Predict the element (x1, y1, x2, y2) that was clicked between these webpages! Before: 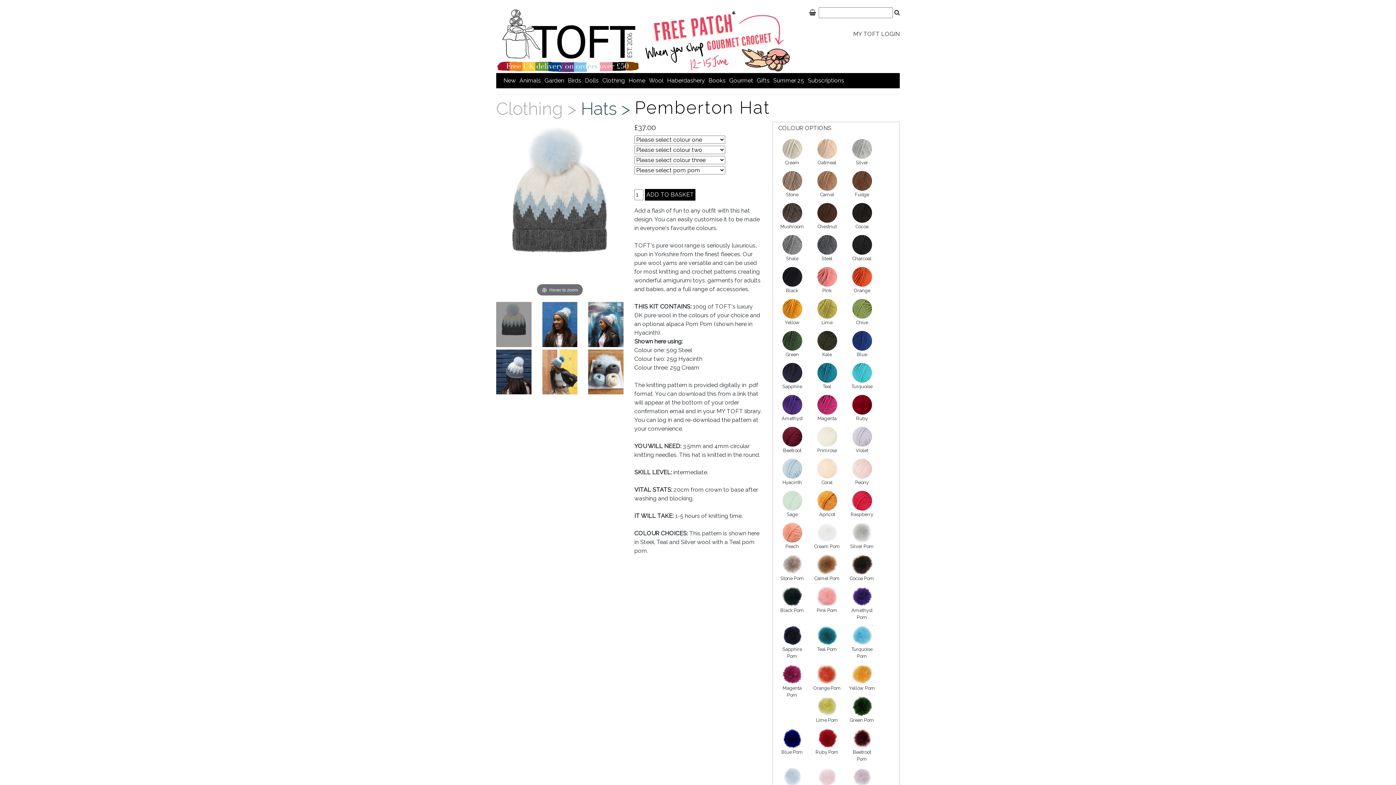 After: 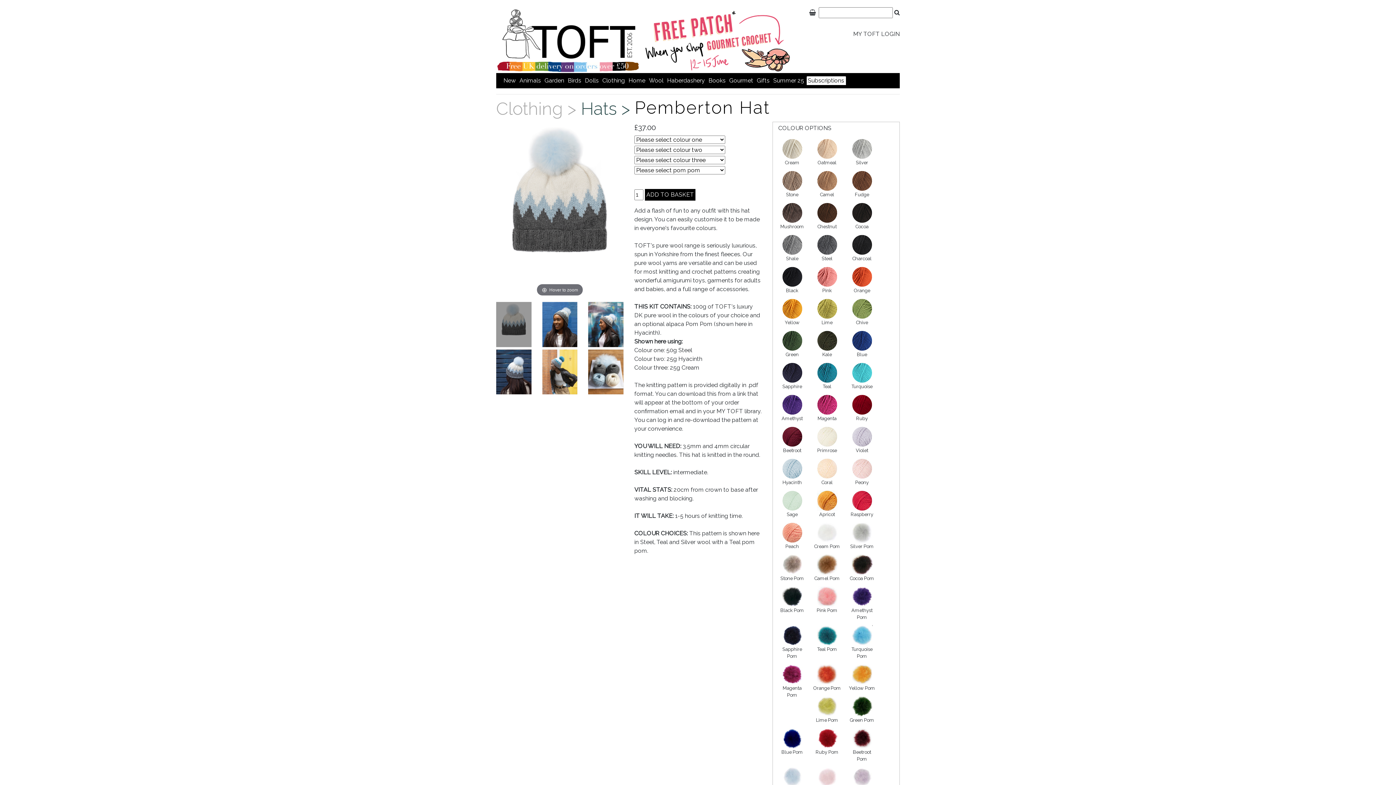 Action: bbox: (808, 77, 844, 83) label: Subscriptions